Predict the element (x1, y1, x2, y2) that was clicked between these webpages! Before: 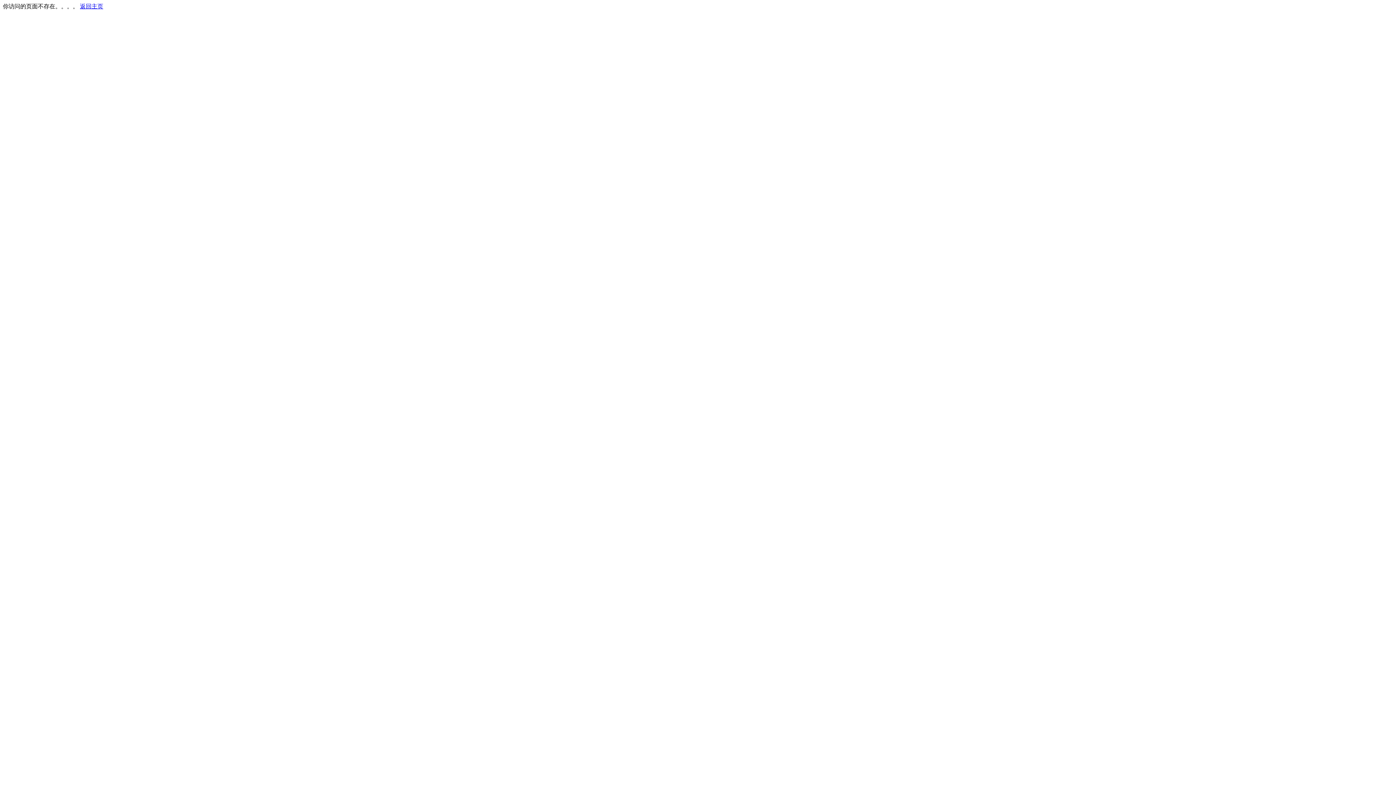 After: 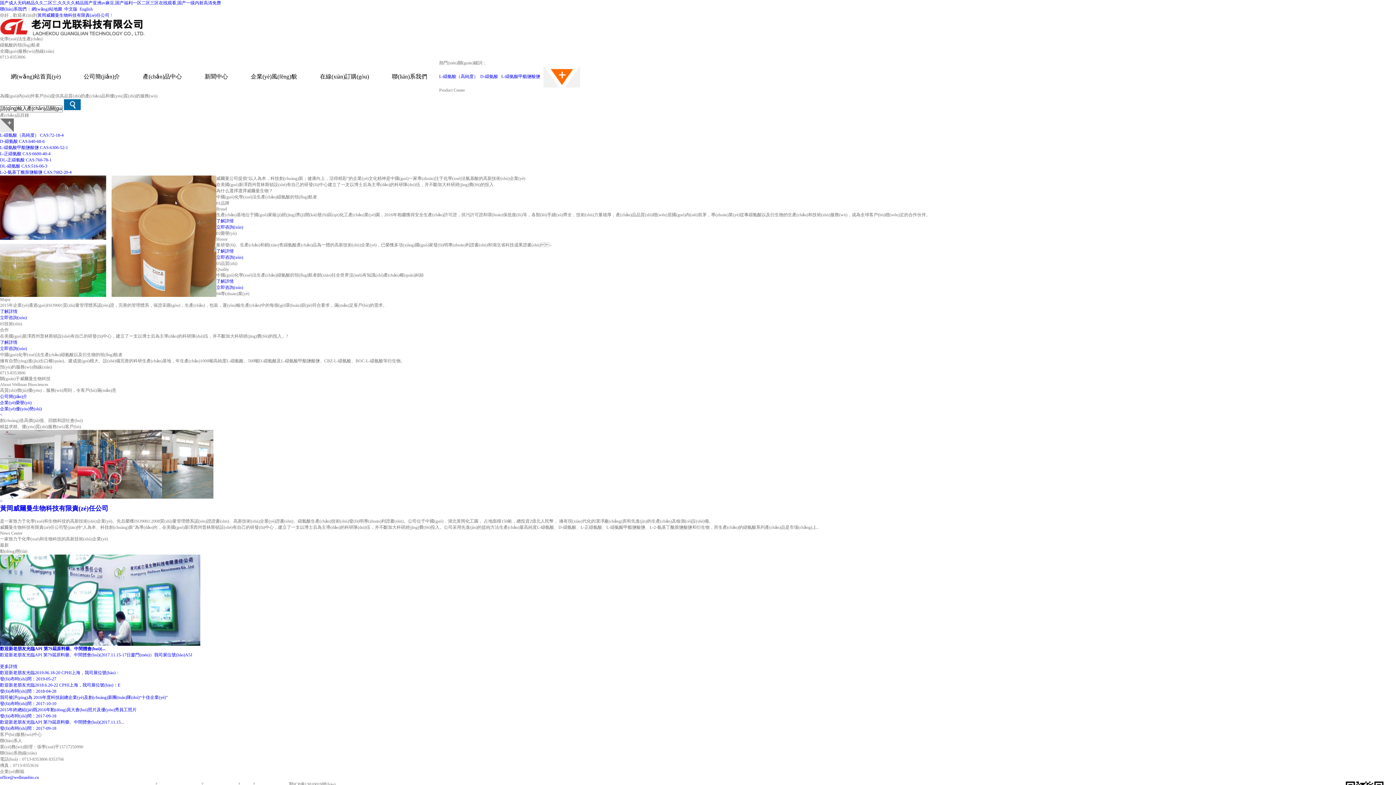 Action: bbox: (80, 3, 103, 9) label: 返回主页